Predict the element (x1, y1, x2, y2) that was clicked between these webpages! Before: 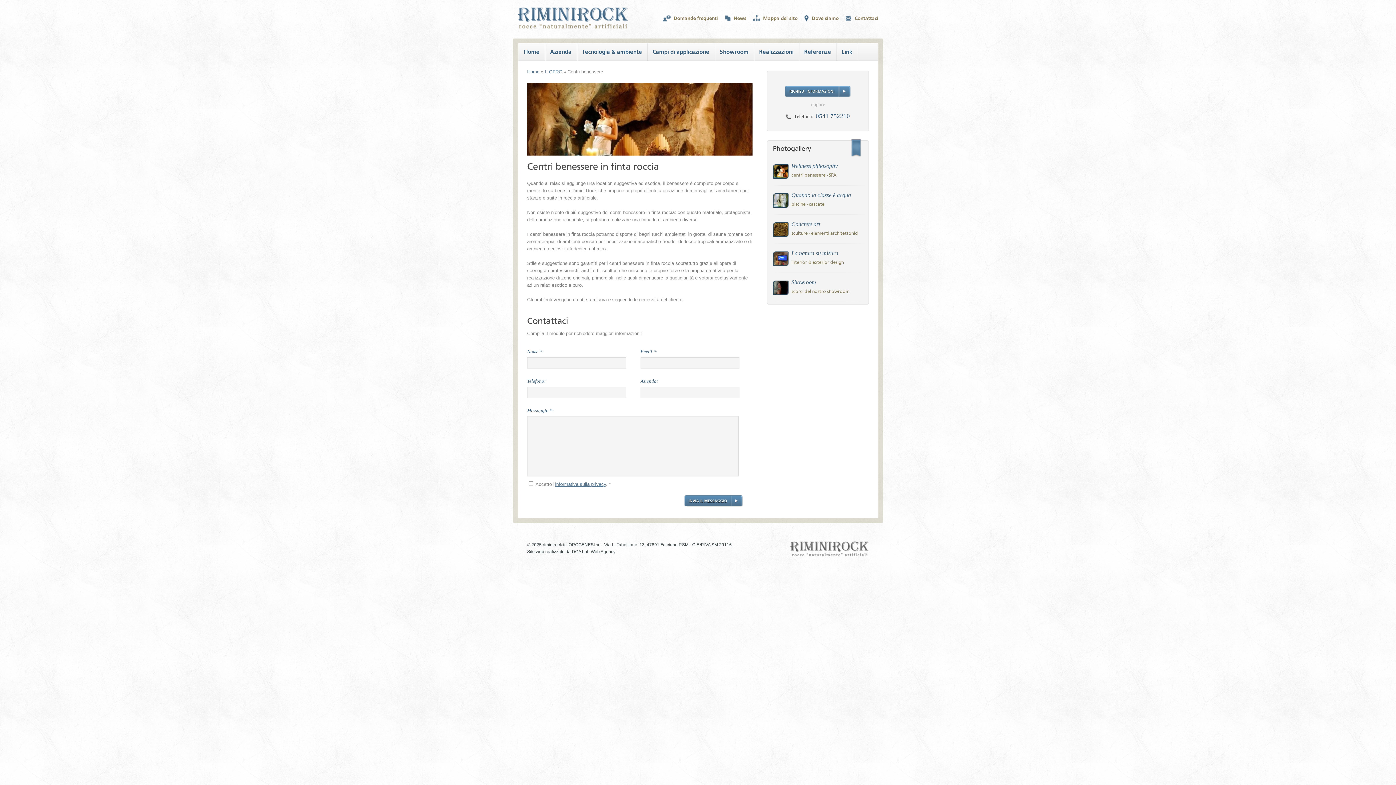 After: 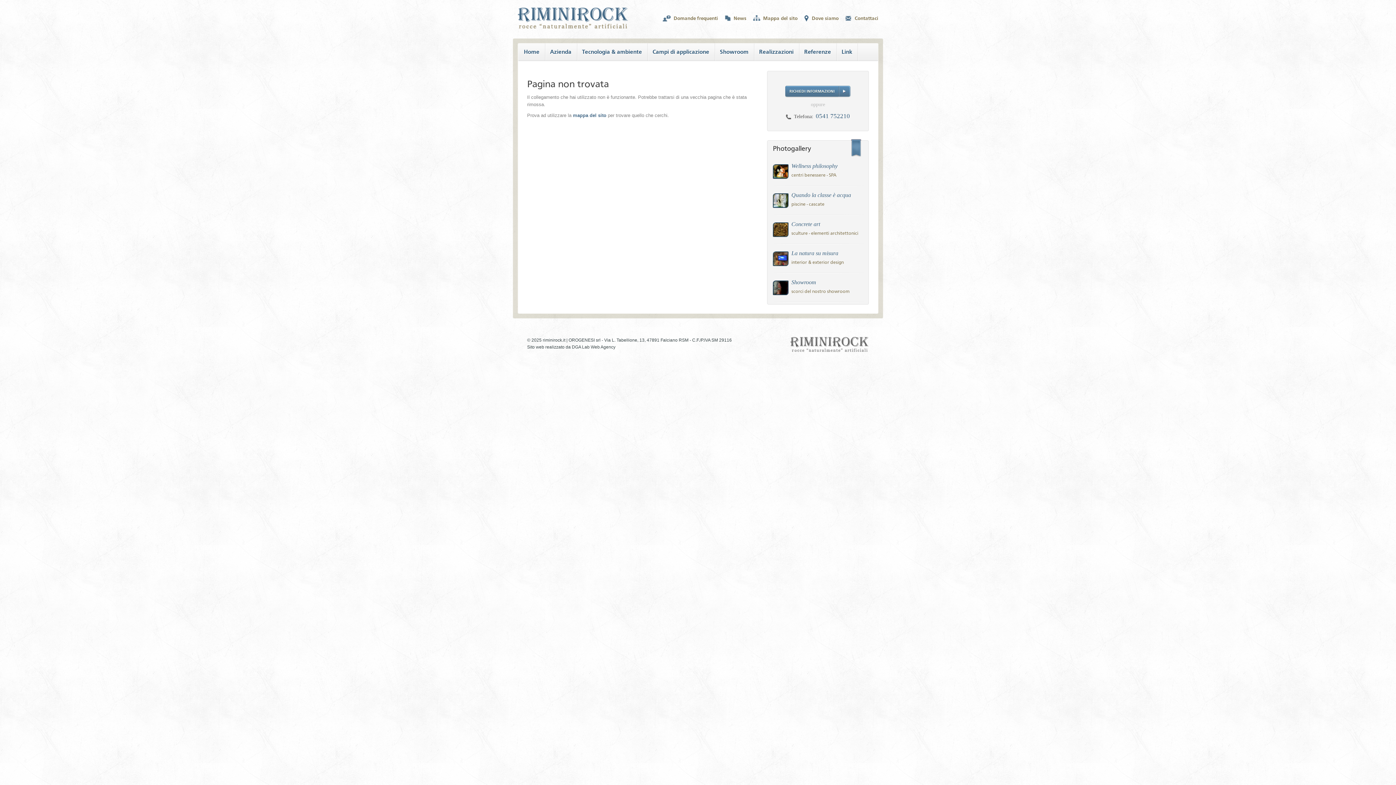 Action: bbox: (773, 215, 863, 244) label: Concrete art

sculture - elementi architettonici